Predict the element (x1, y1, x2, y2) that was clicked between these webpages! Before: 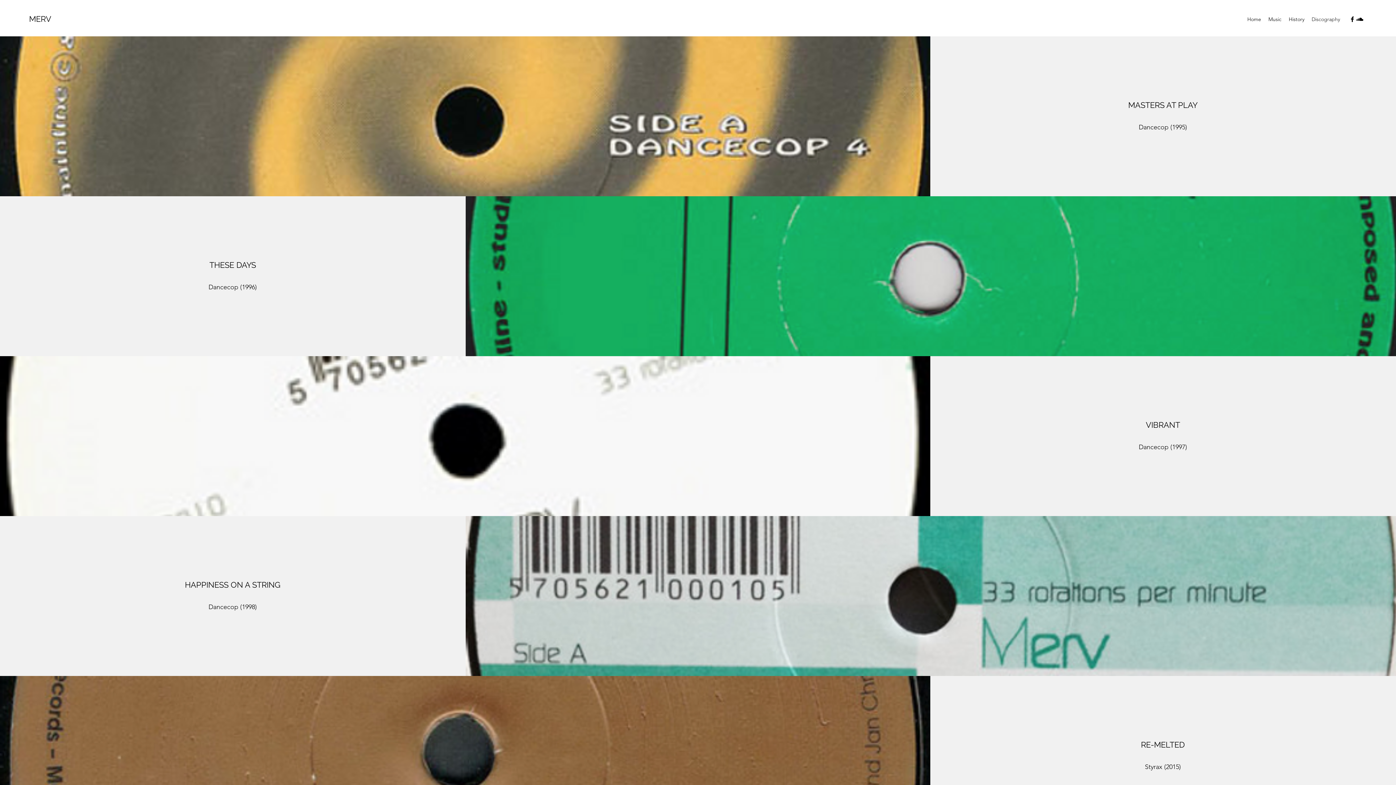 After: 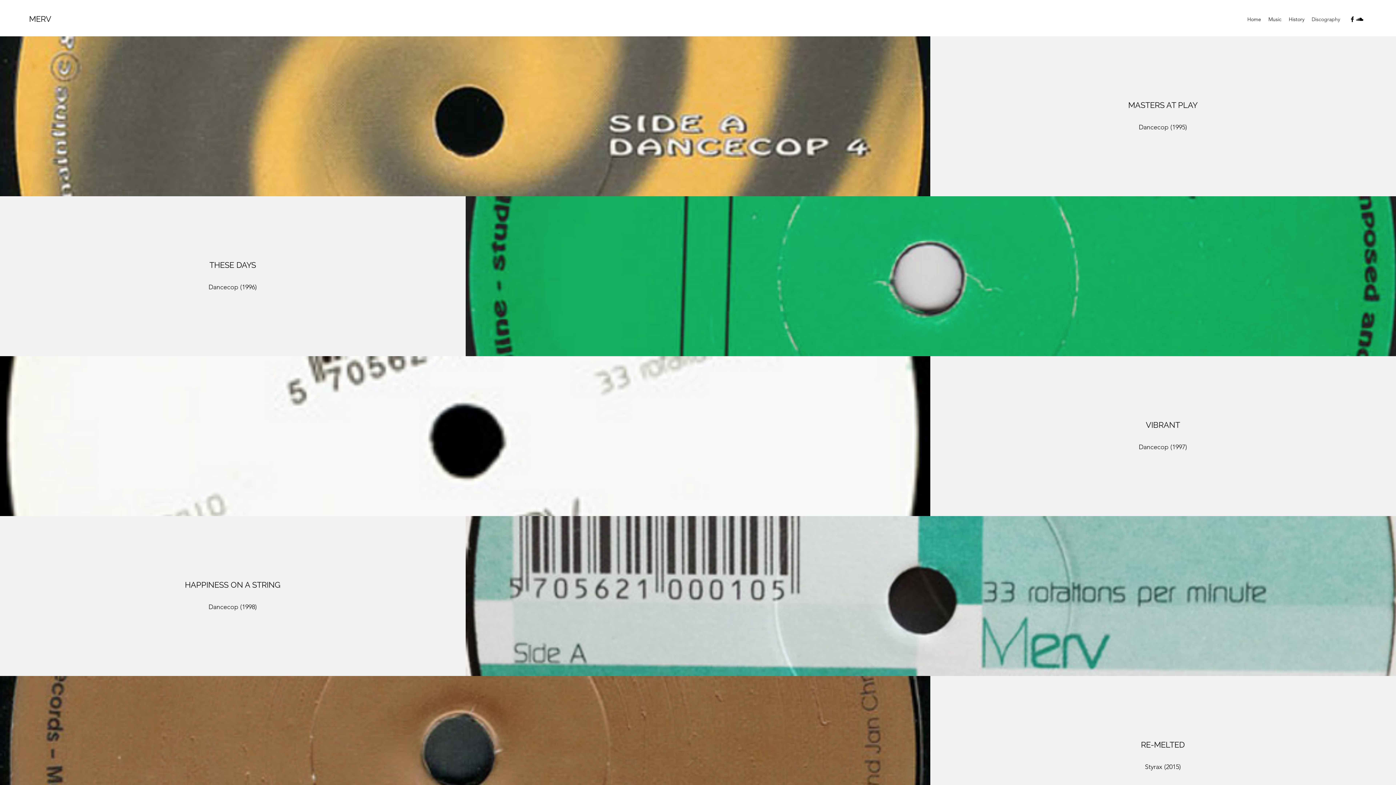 Action: label: Facebook bbox: (1349, 15, 1356, 22)